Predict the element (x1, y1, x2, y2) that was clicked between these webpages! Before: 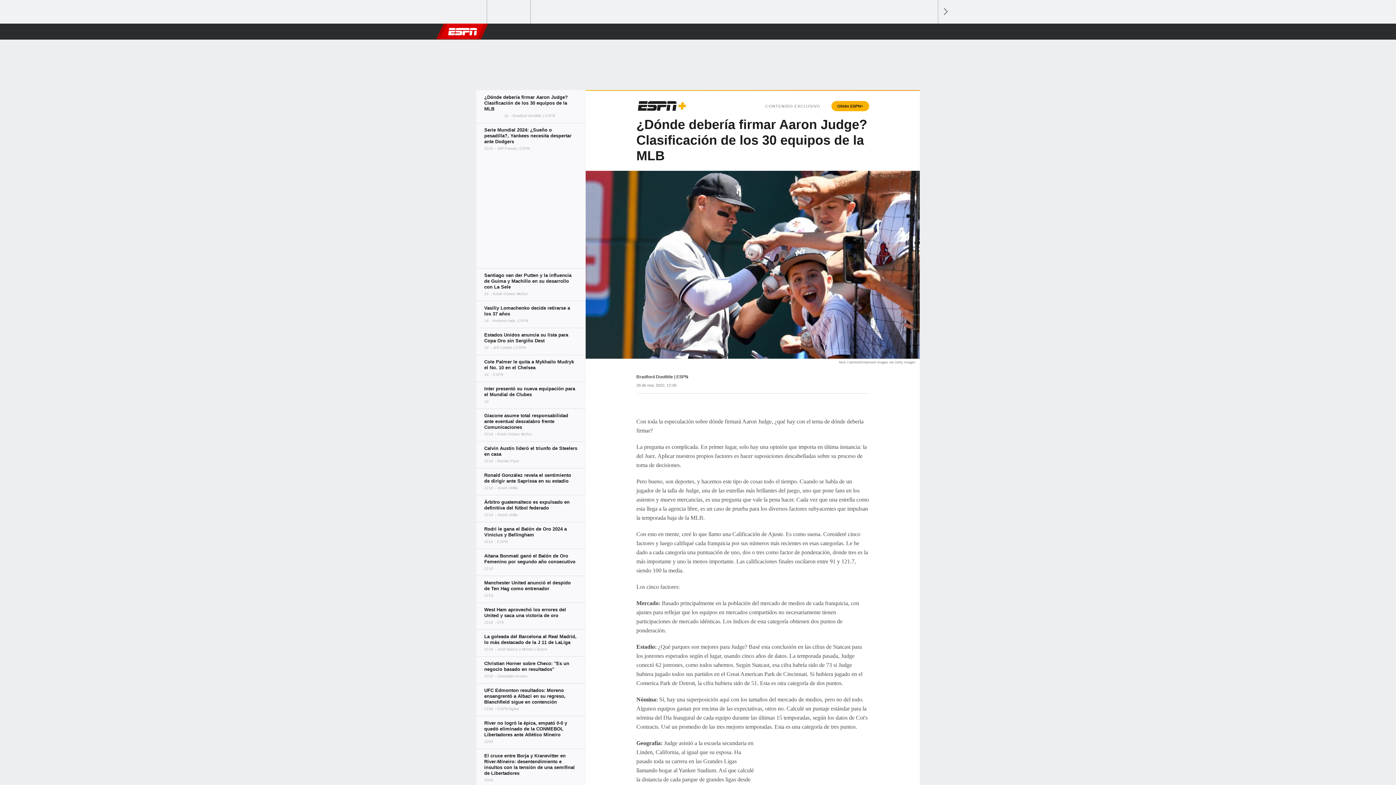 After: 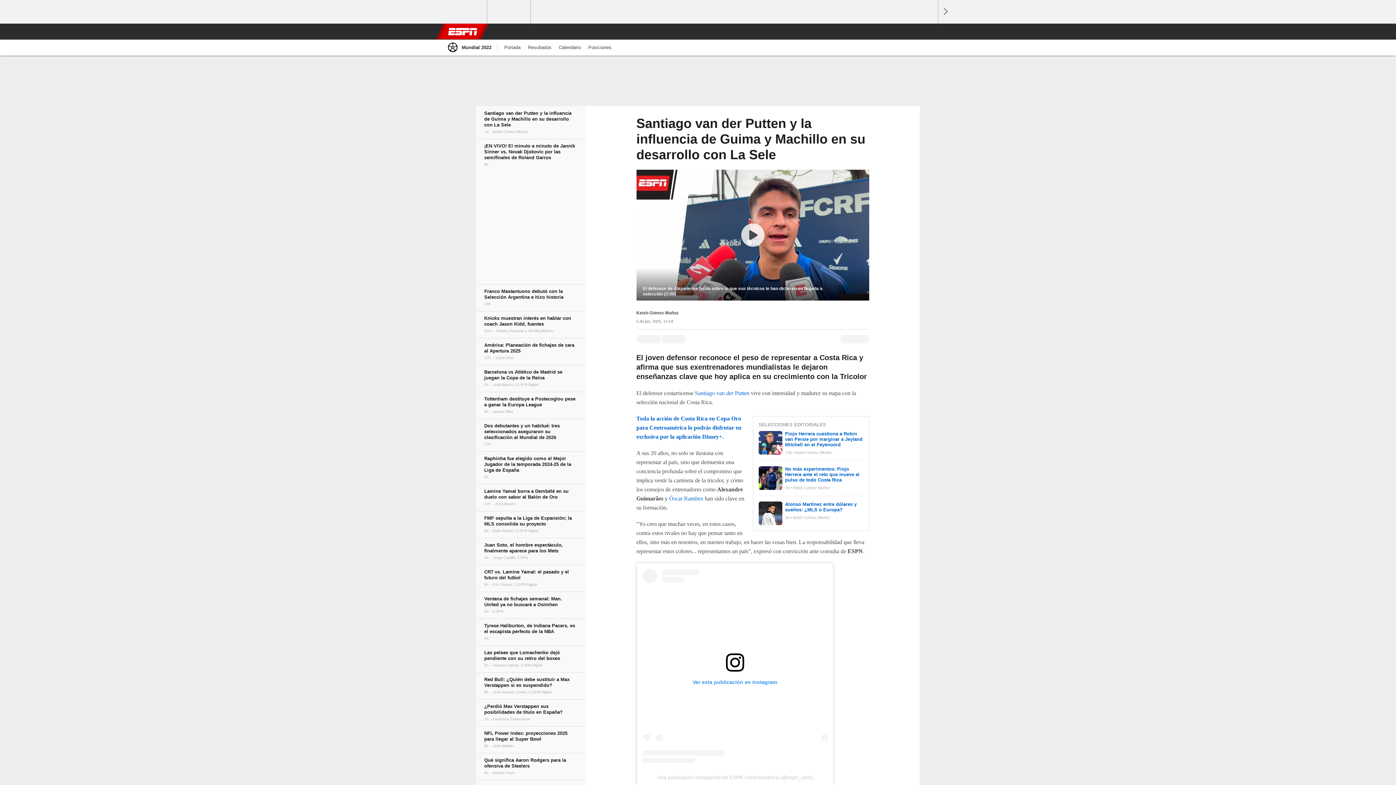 Action: bbox: (476, 268, 585, 301)